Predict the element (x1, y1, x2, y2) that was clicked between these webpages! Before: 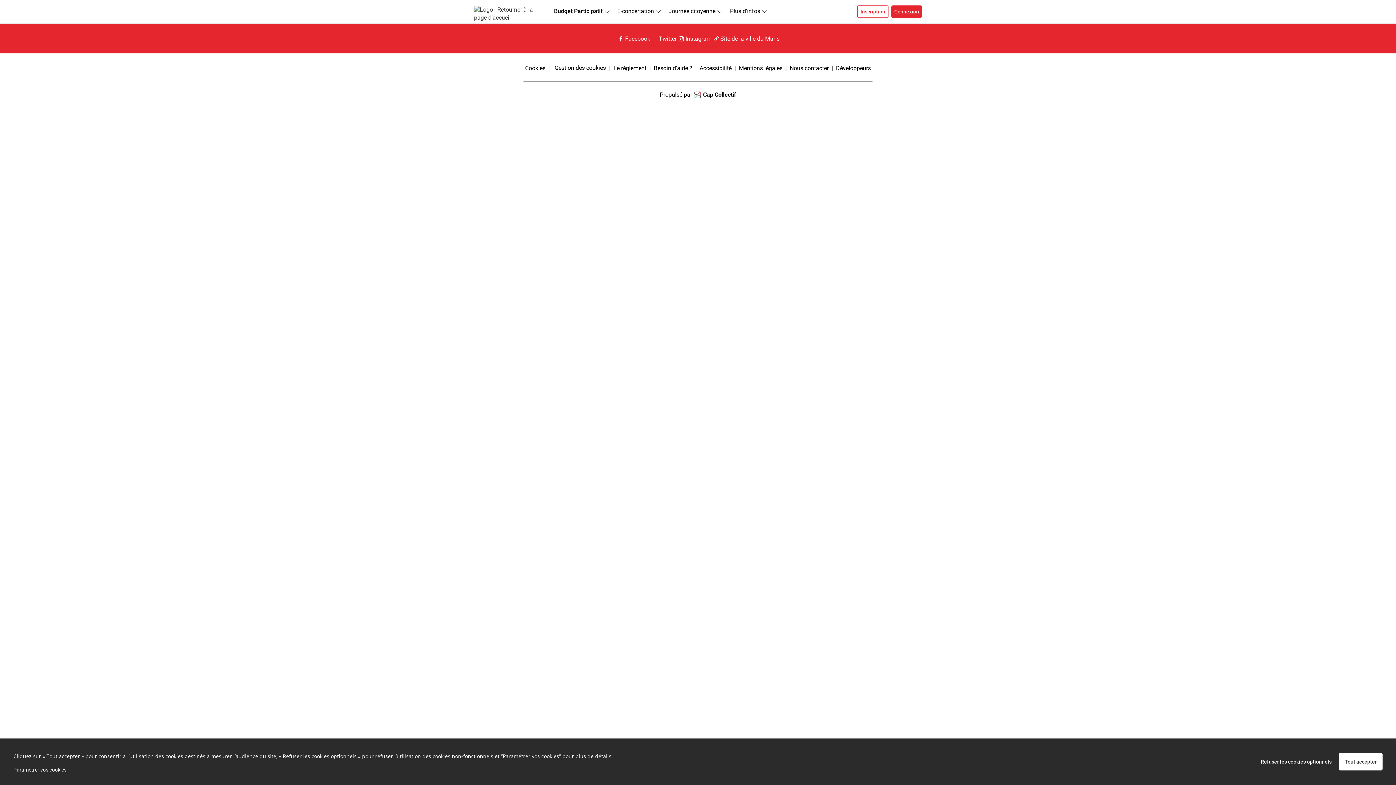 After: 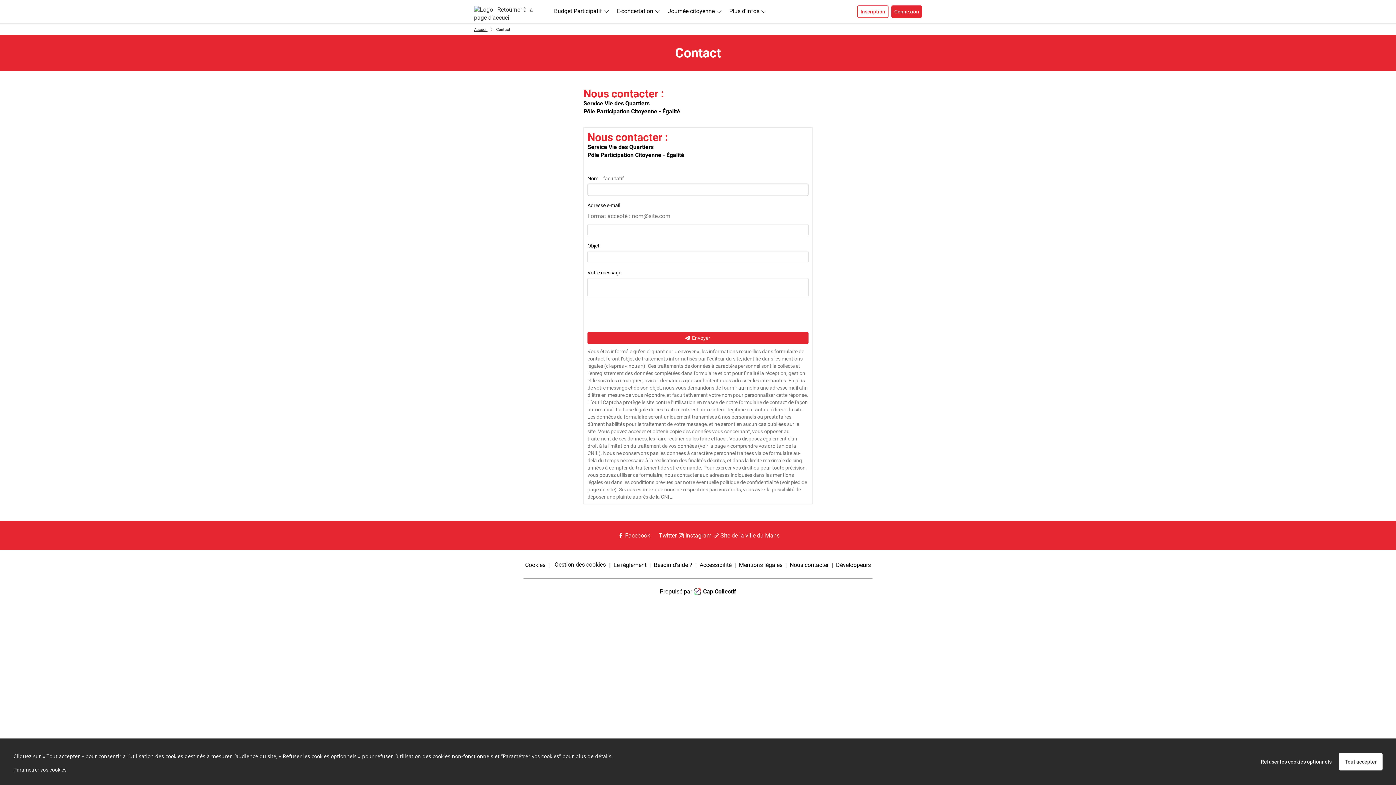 Action: label: Nous contacter bbox: (782, 311, 816, 317)